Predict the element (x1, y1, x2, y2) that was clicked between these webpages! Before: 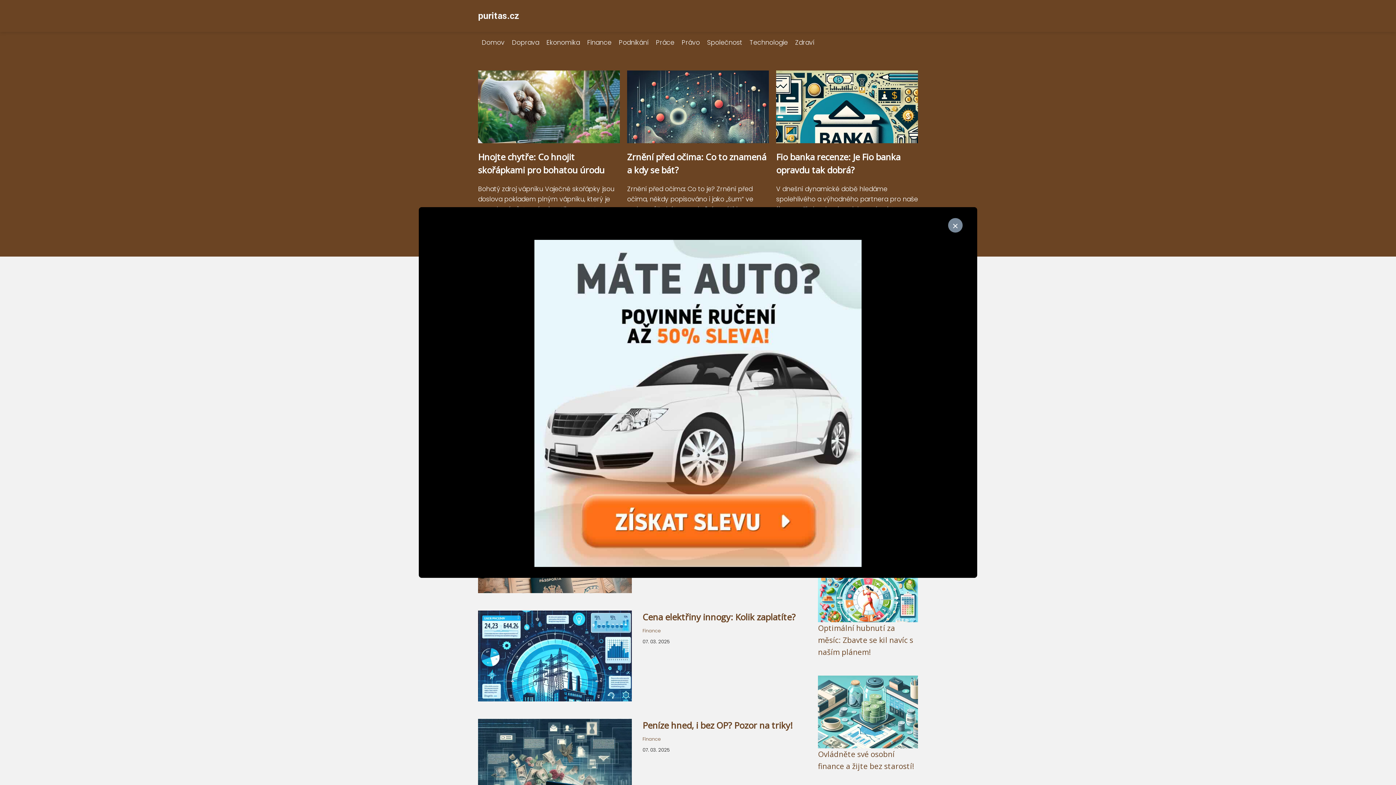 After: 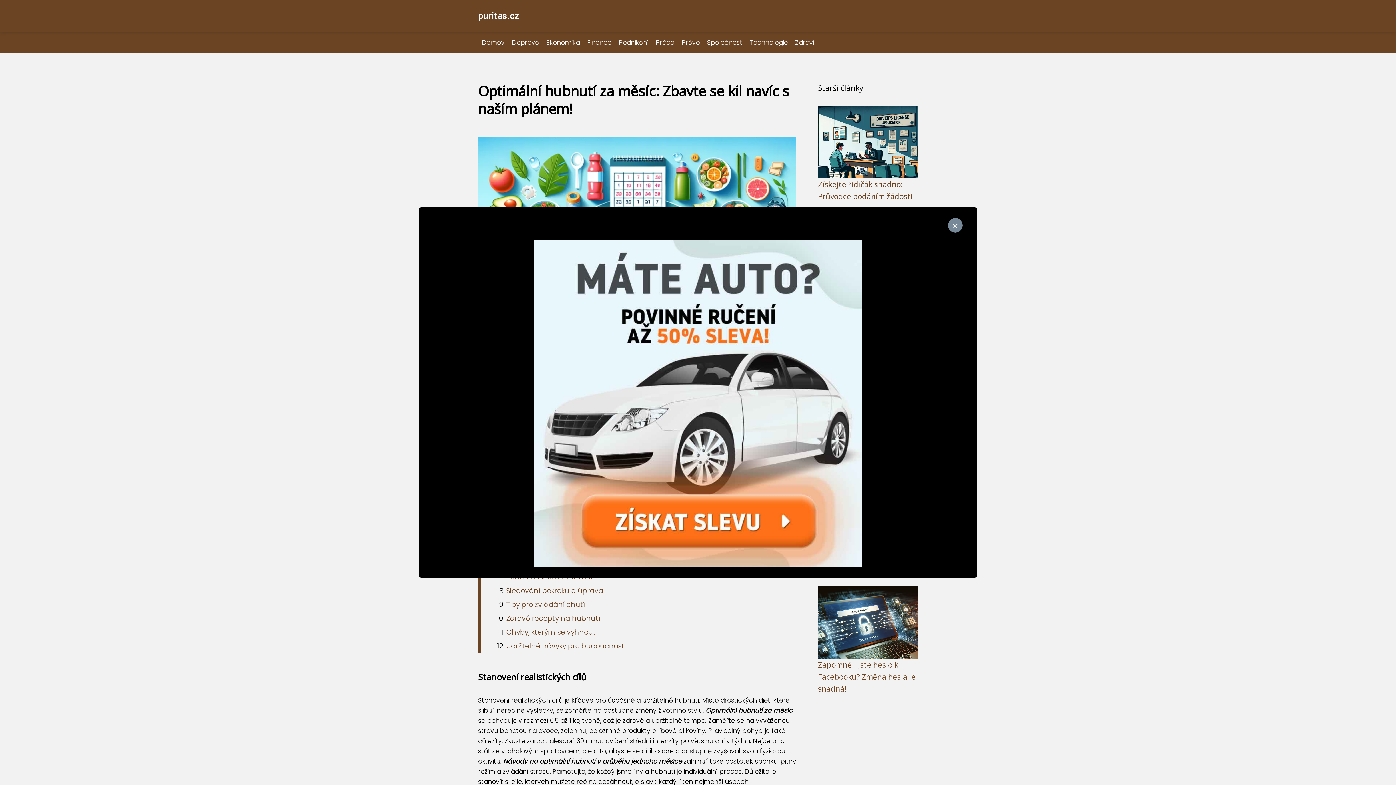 Action: bbox: (818, 623, 913, 657) label: Optimální hubnutí za měsíc: Zbavte se kil navíc s naším plánem!